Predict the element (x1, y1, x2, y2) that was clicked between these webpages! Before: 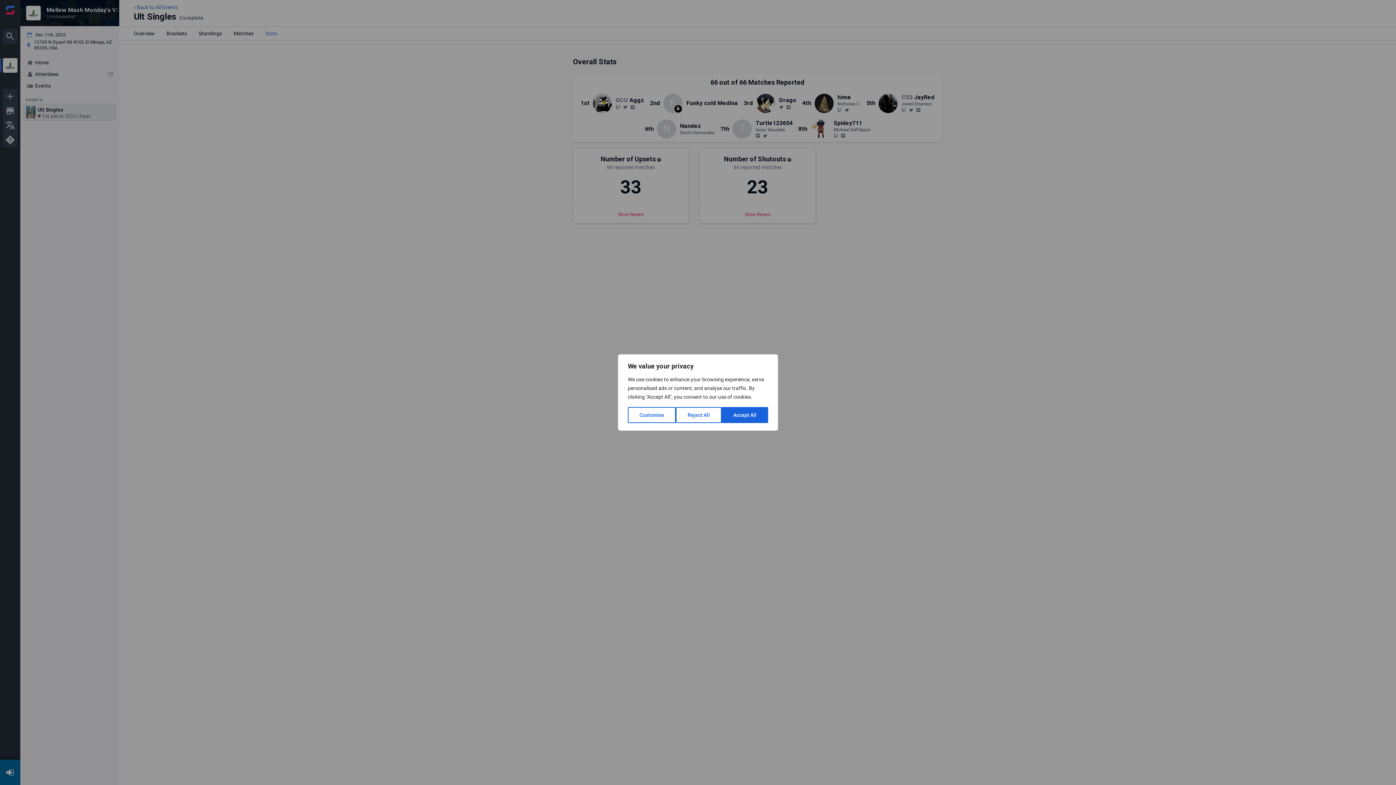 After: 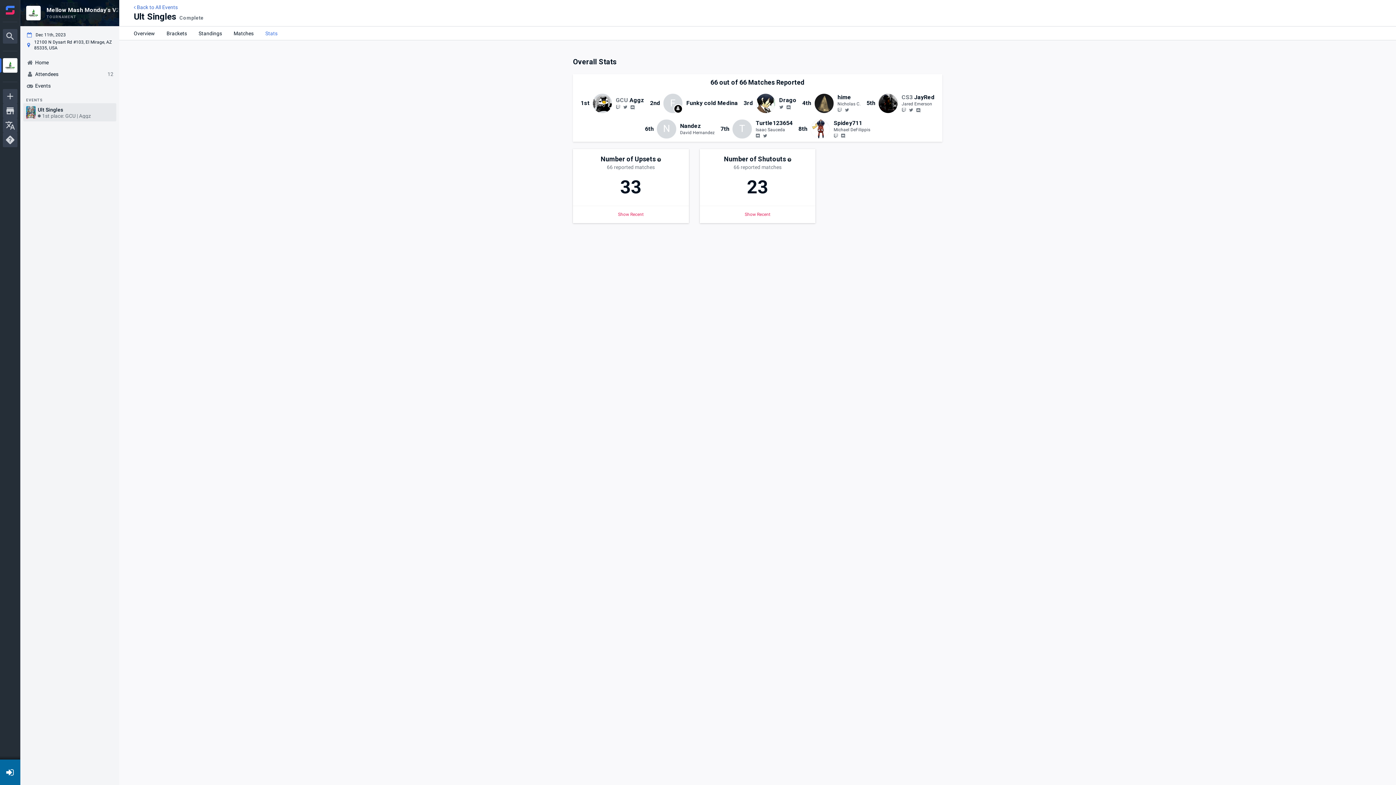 Action: label: Accept All bbox: (721, 407, 768, 423)